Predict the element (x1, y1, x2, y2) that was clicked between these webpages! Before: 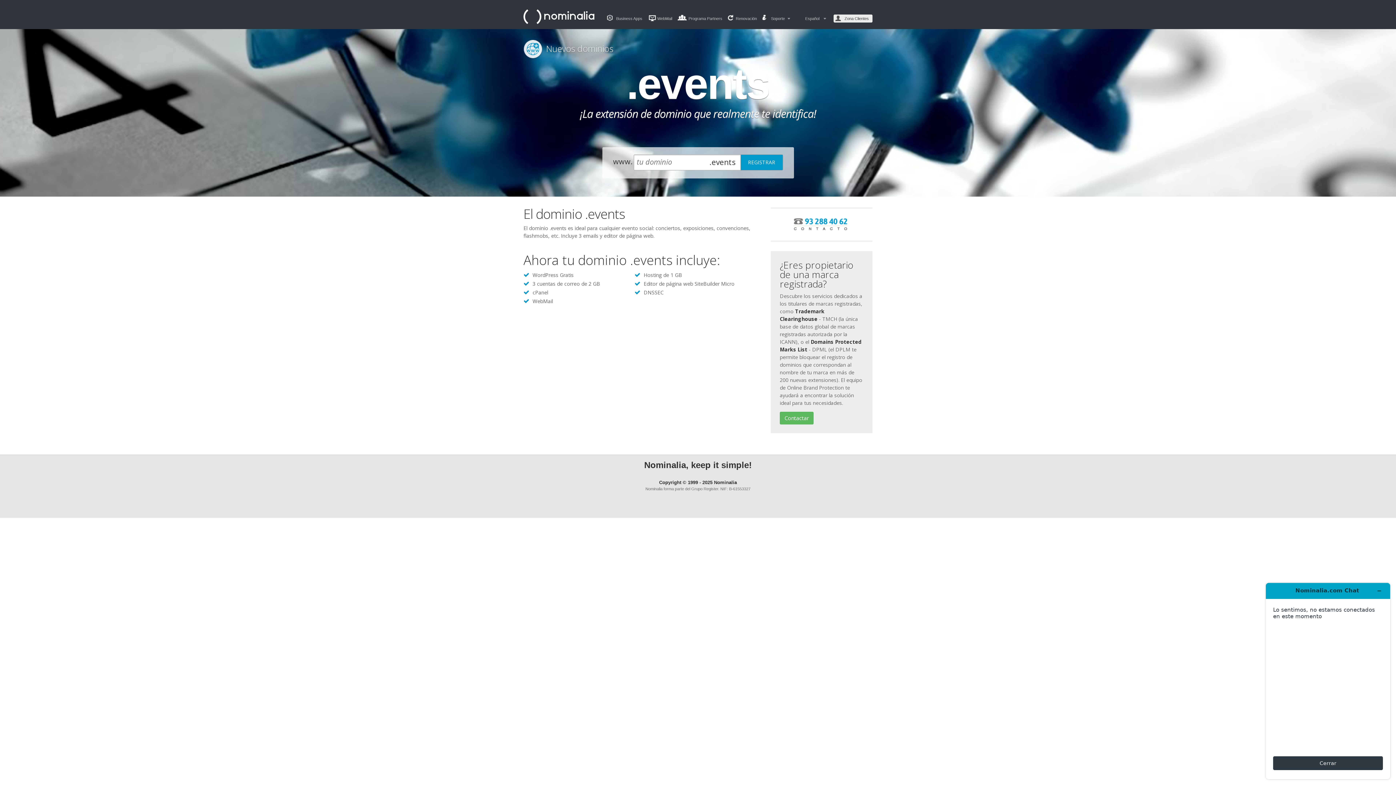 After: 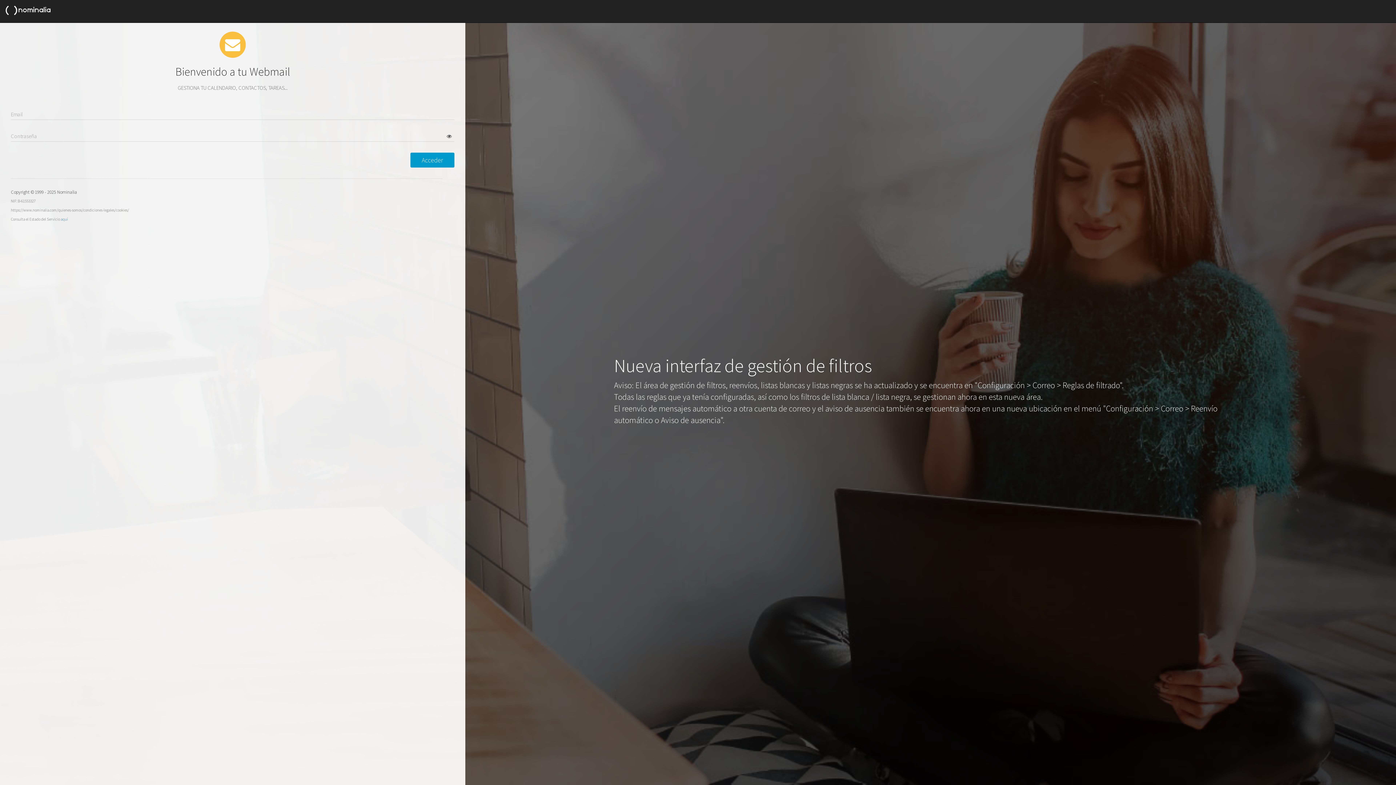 Action: label: WebMail bbox: (657, 15, 672, 21)